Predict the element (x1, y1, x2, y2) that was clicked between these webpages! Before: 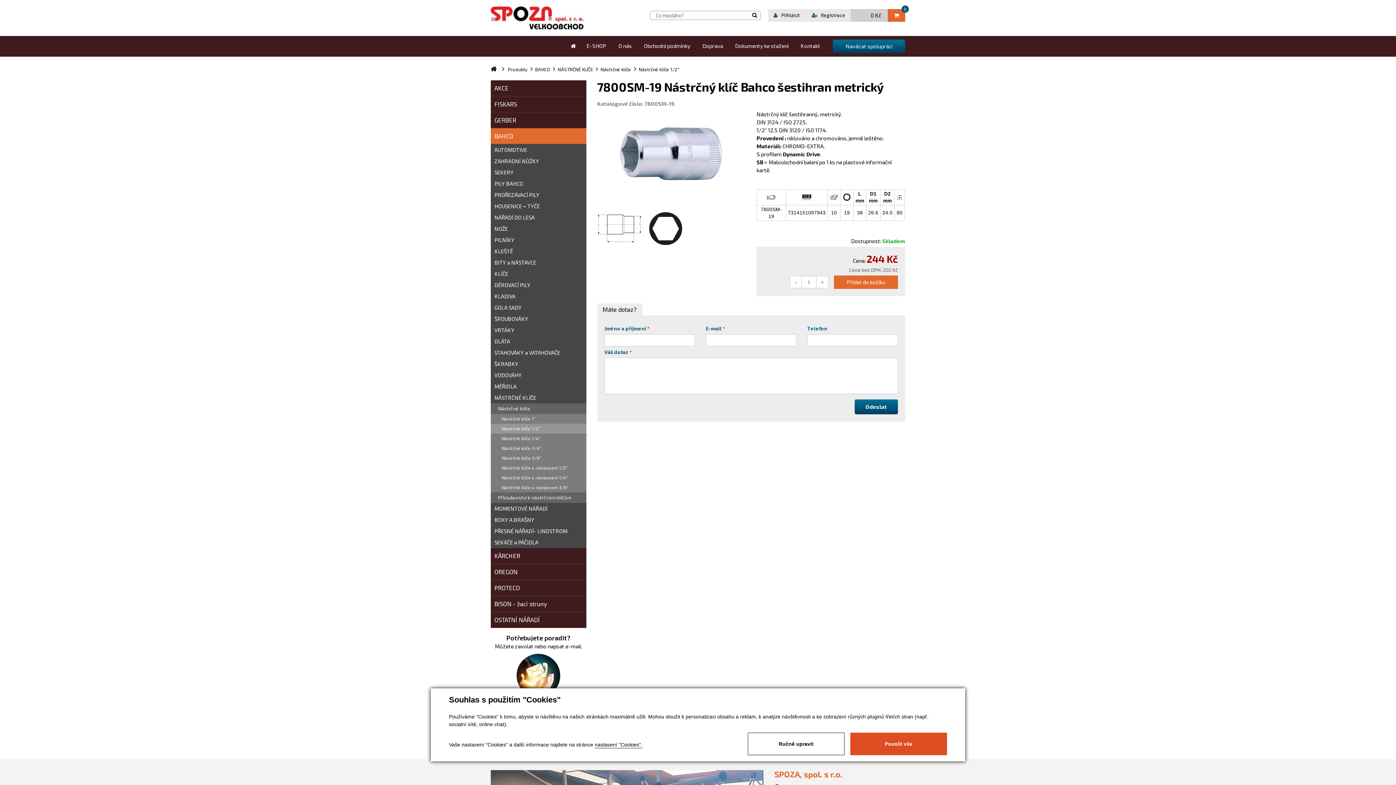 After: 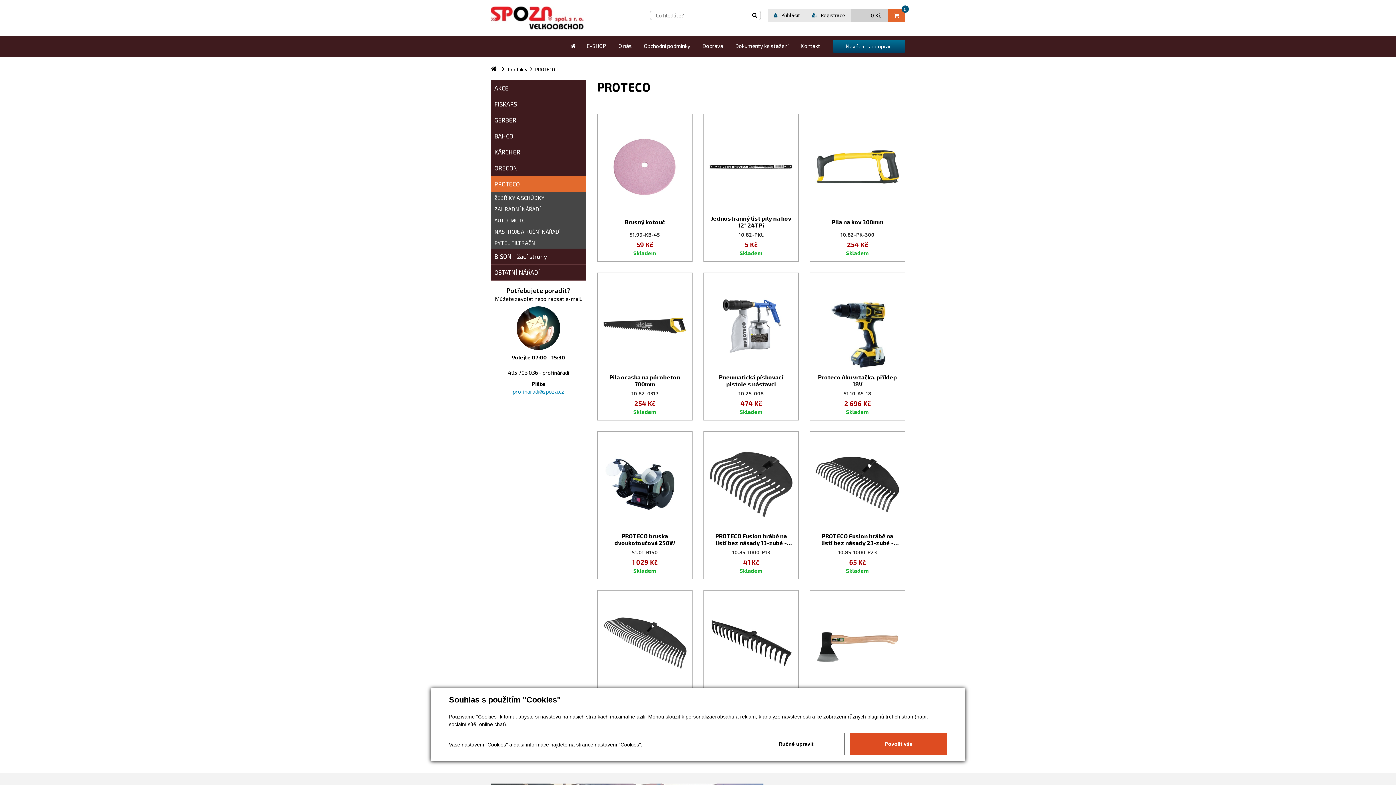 Action: label: PROTECO bbox: (490, 580, 586, 596)